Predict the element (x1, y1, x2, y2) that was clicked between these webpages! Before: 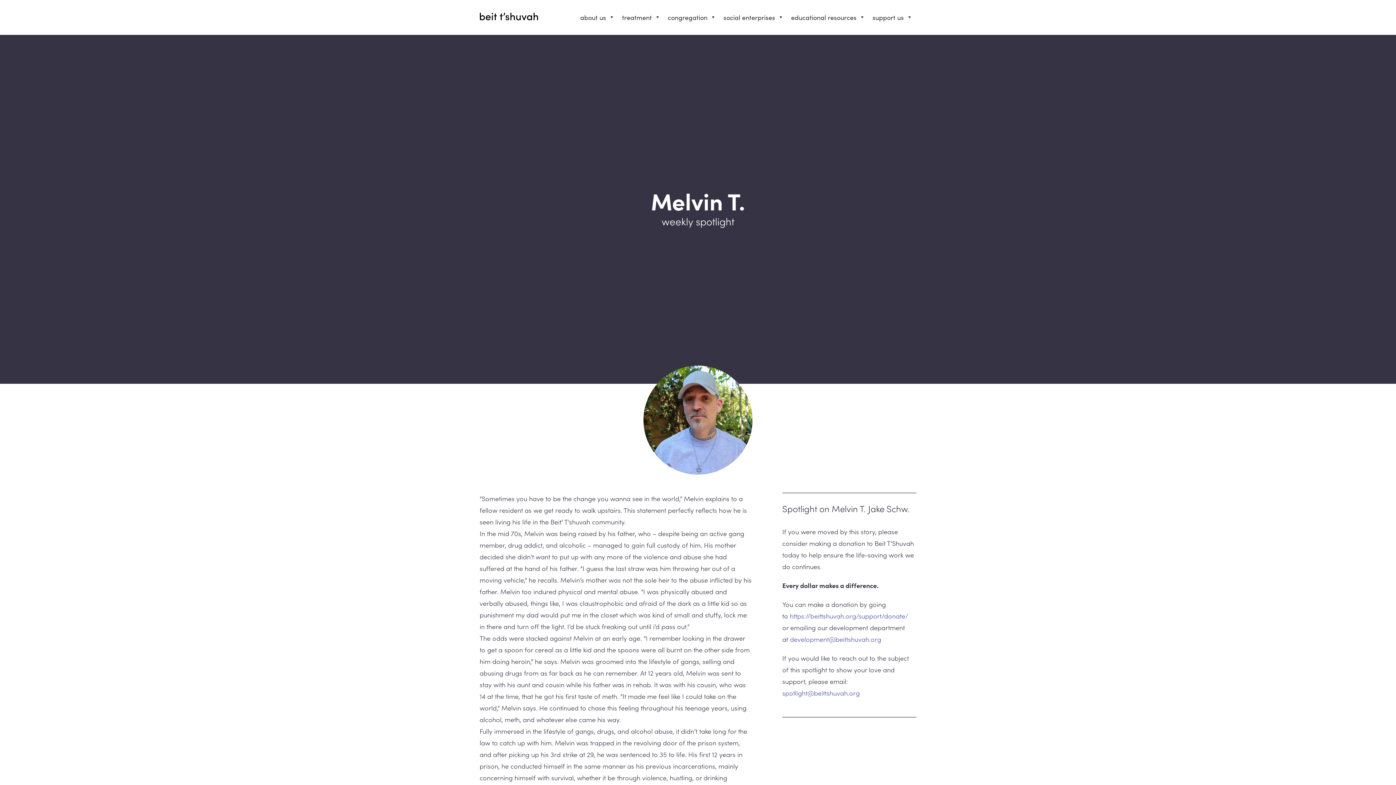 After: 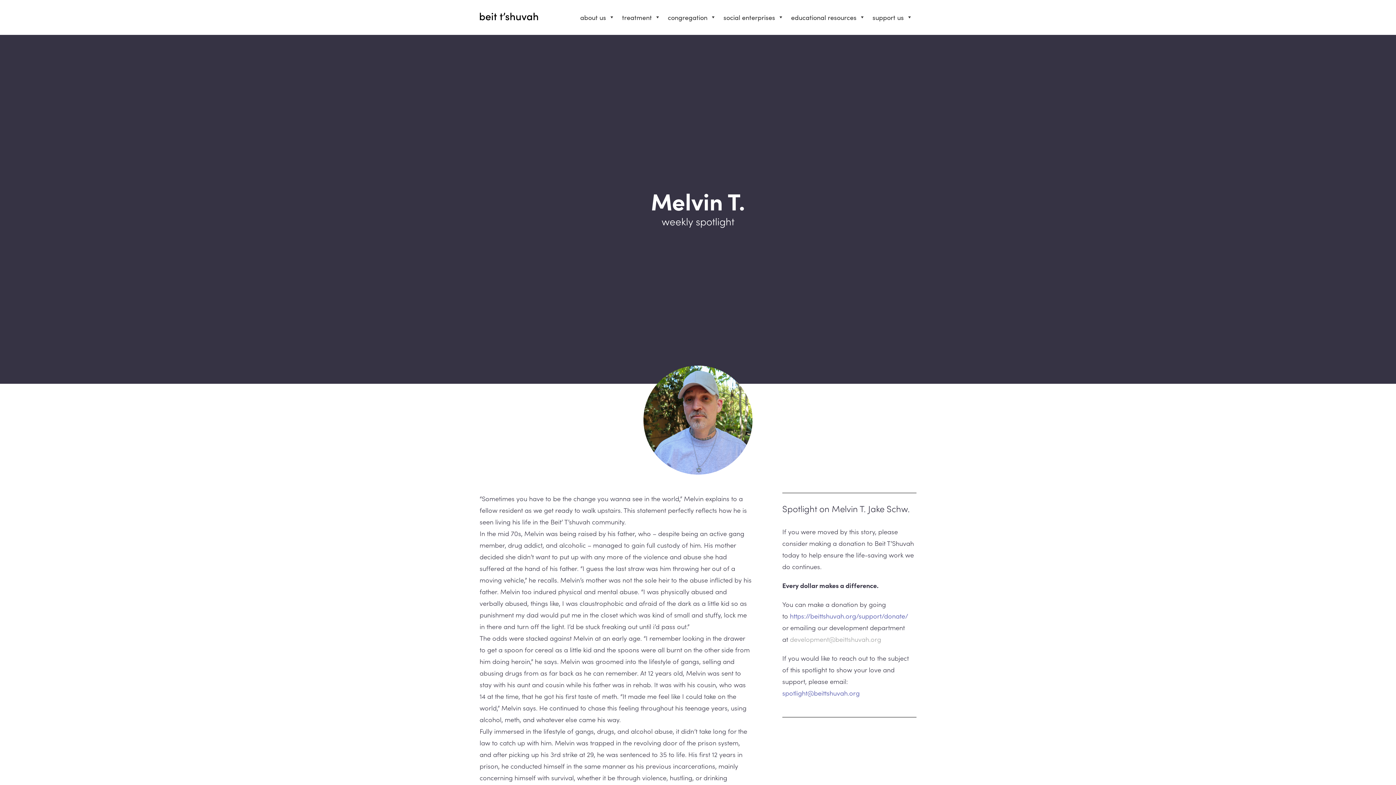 Action: label: development@beittshuvah.org bbox: (790, 634, 881, 644)